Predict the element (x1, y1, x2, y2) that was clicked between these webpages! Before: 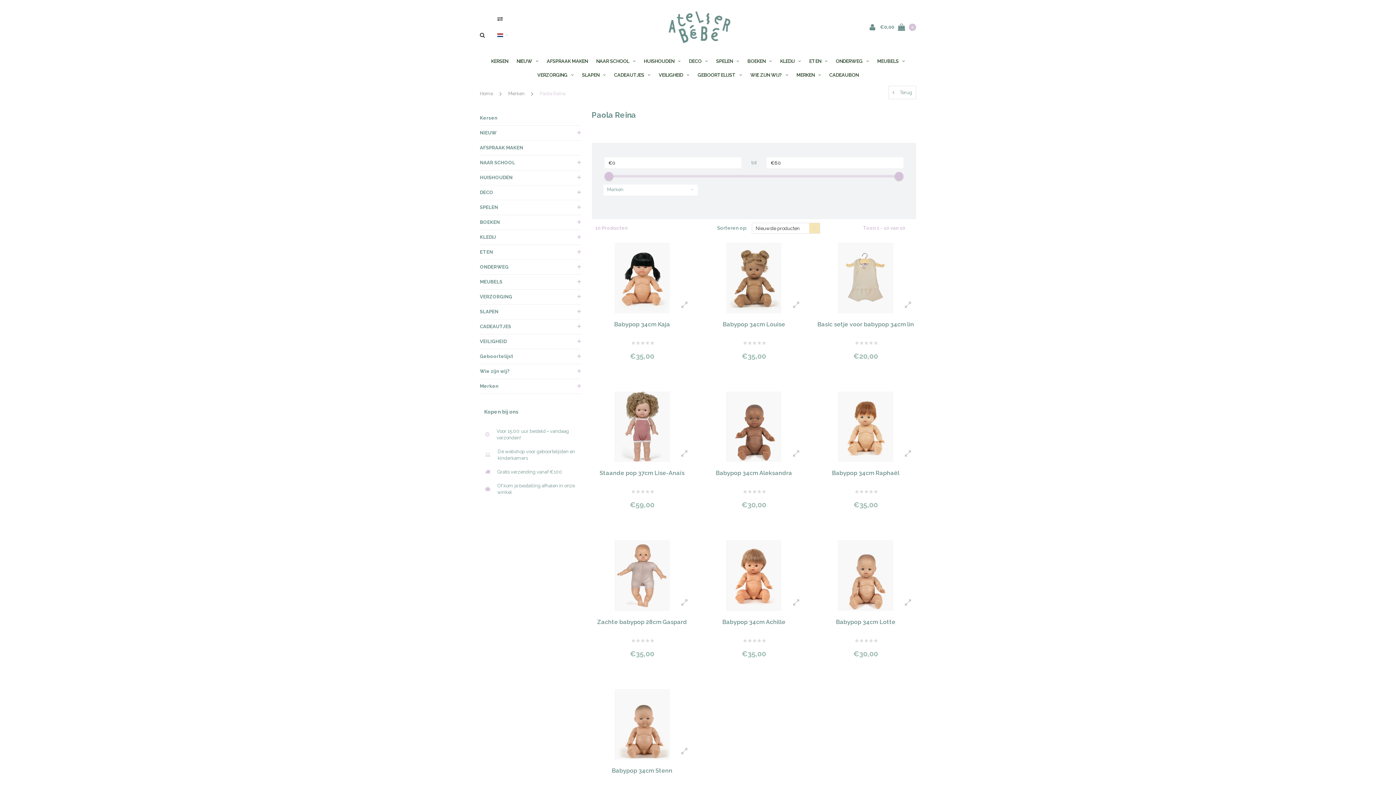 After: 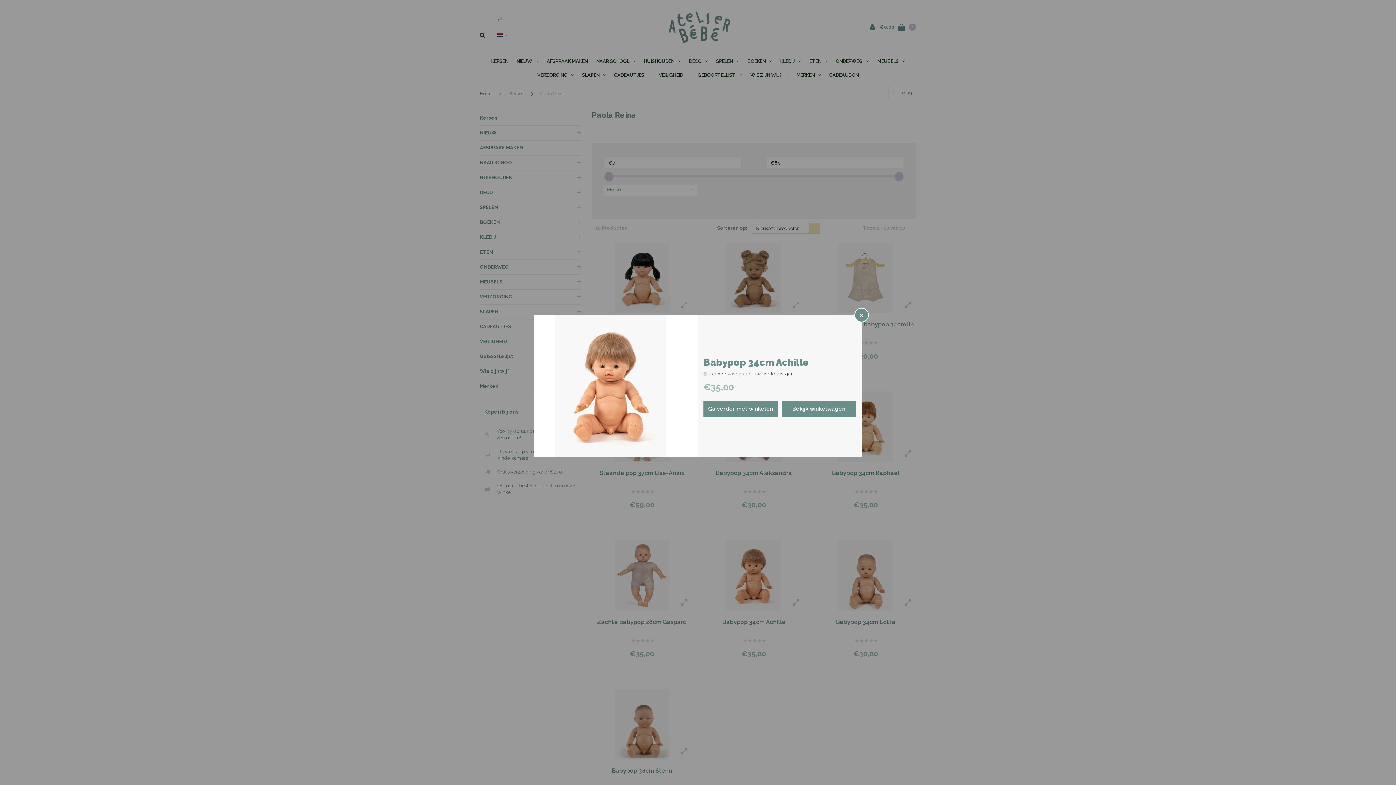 Action: label: + In winkelwagen bbox: (731, 668, 776, 678)